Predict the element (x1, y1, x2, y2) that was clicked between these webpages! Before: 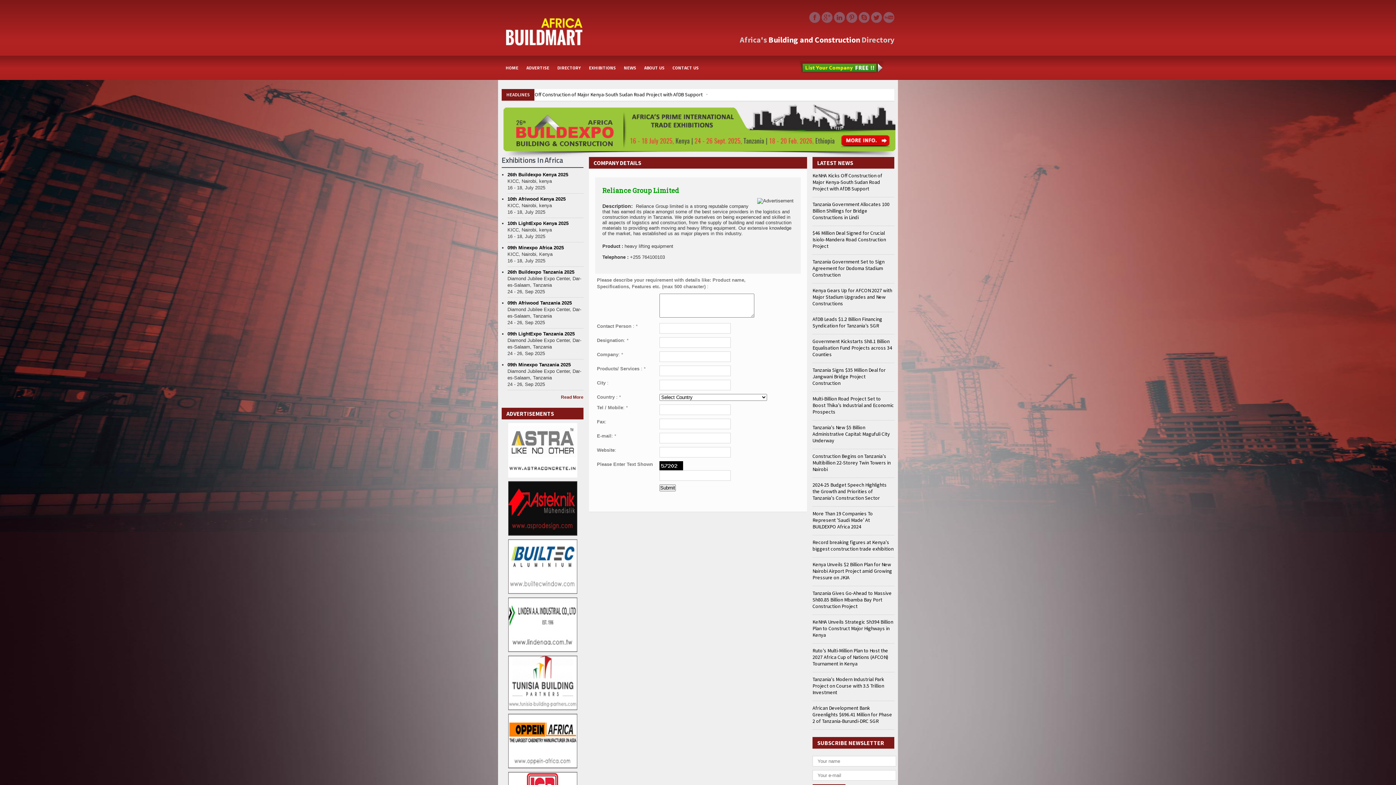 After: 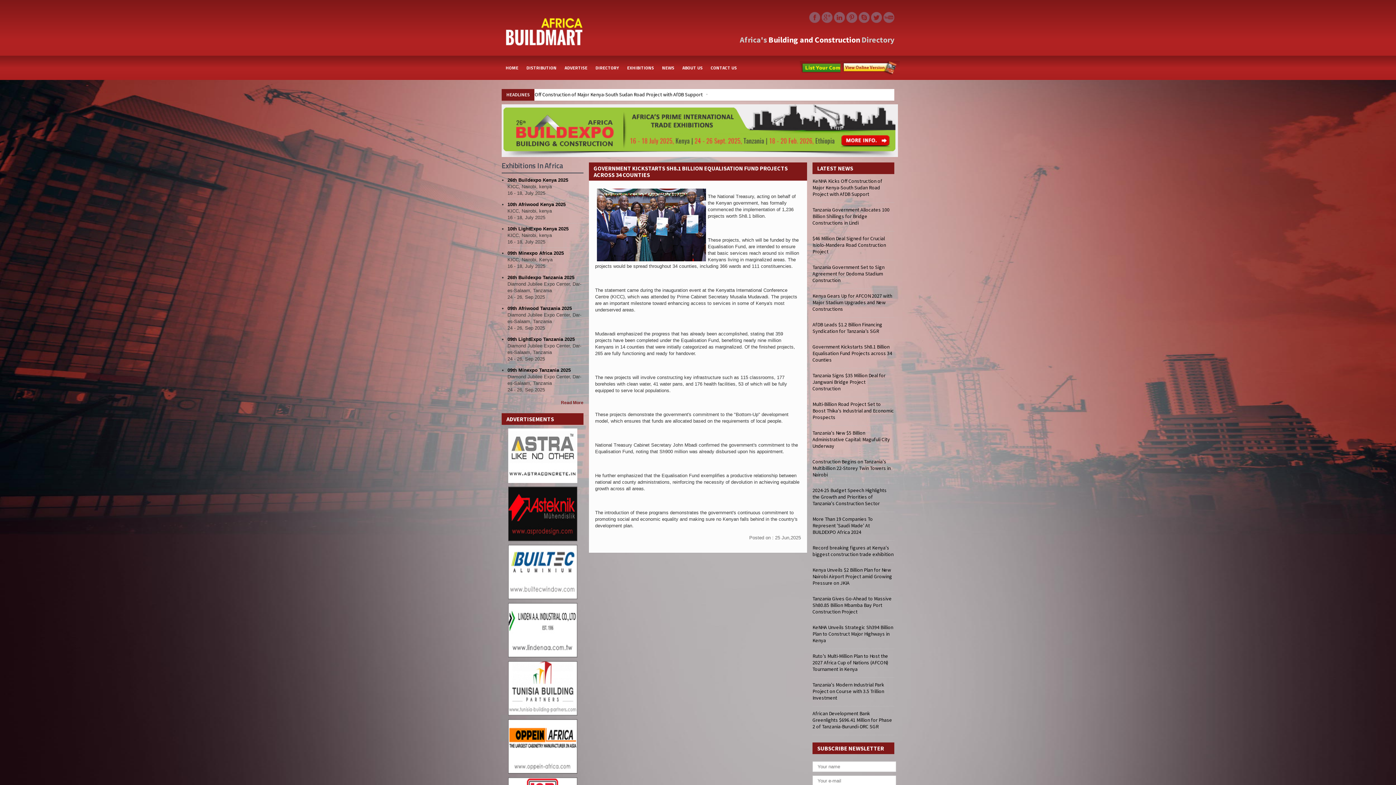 Action: label: Government Kickstarts Sh8.1 Billion Equalisation Fund Projects across 34 Counties bbox: (812, 338, 892, 357)